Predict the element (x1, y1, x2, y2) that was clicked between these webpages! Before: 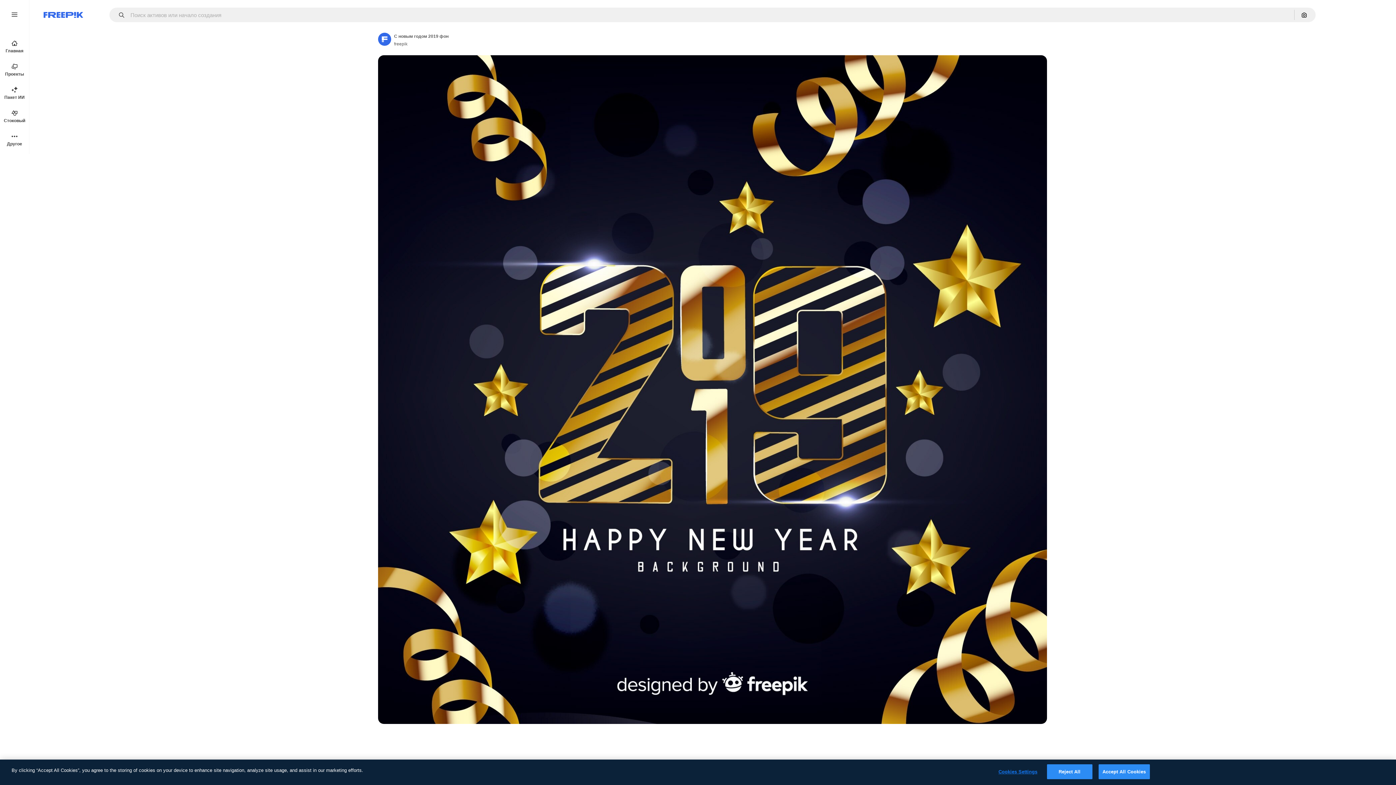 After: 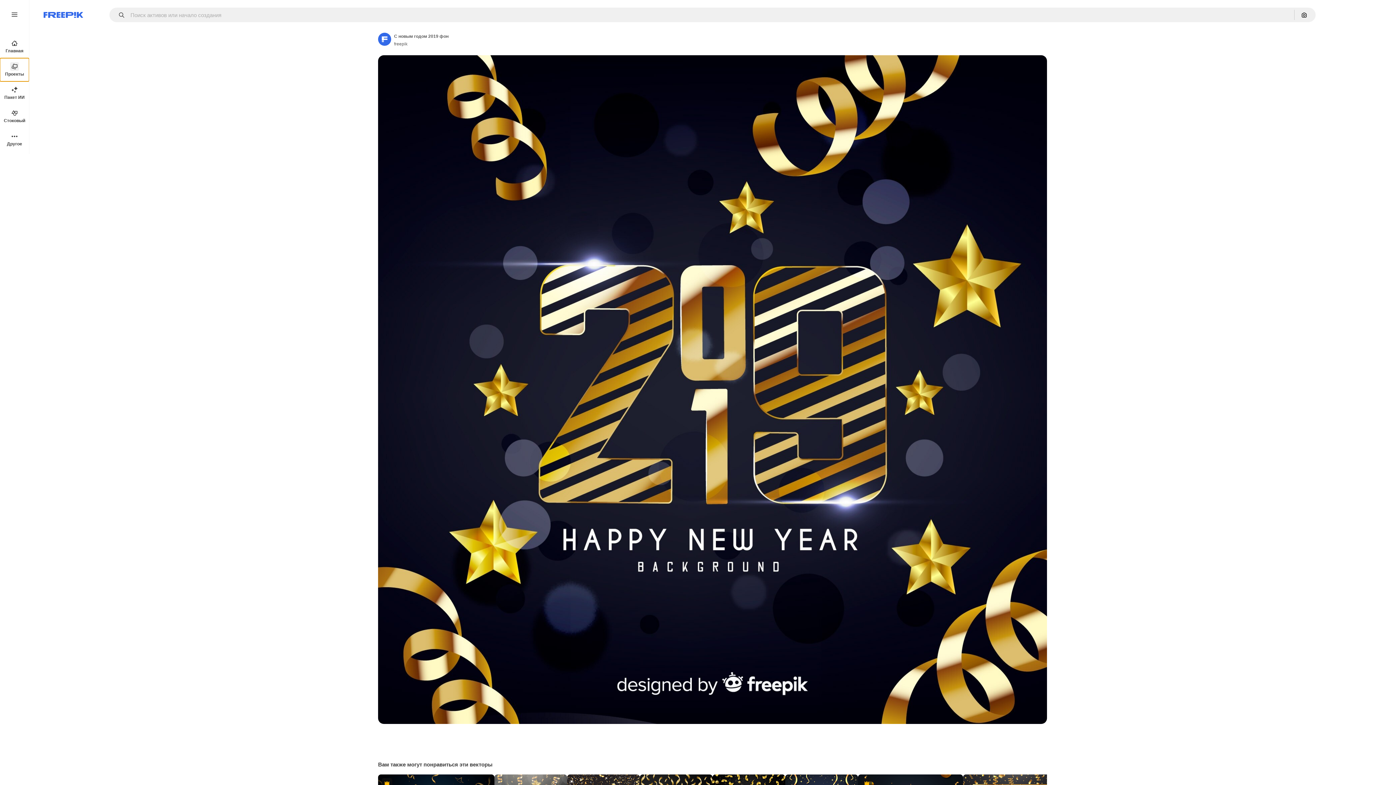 Action: label: Проекты bbox: (0, 58, 29, 81)